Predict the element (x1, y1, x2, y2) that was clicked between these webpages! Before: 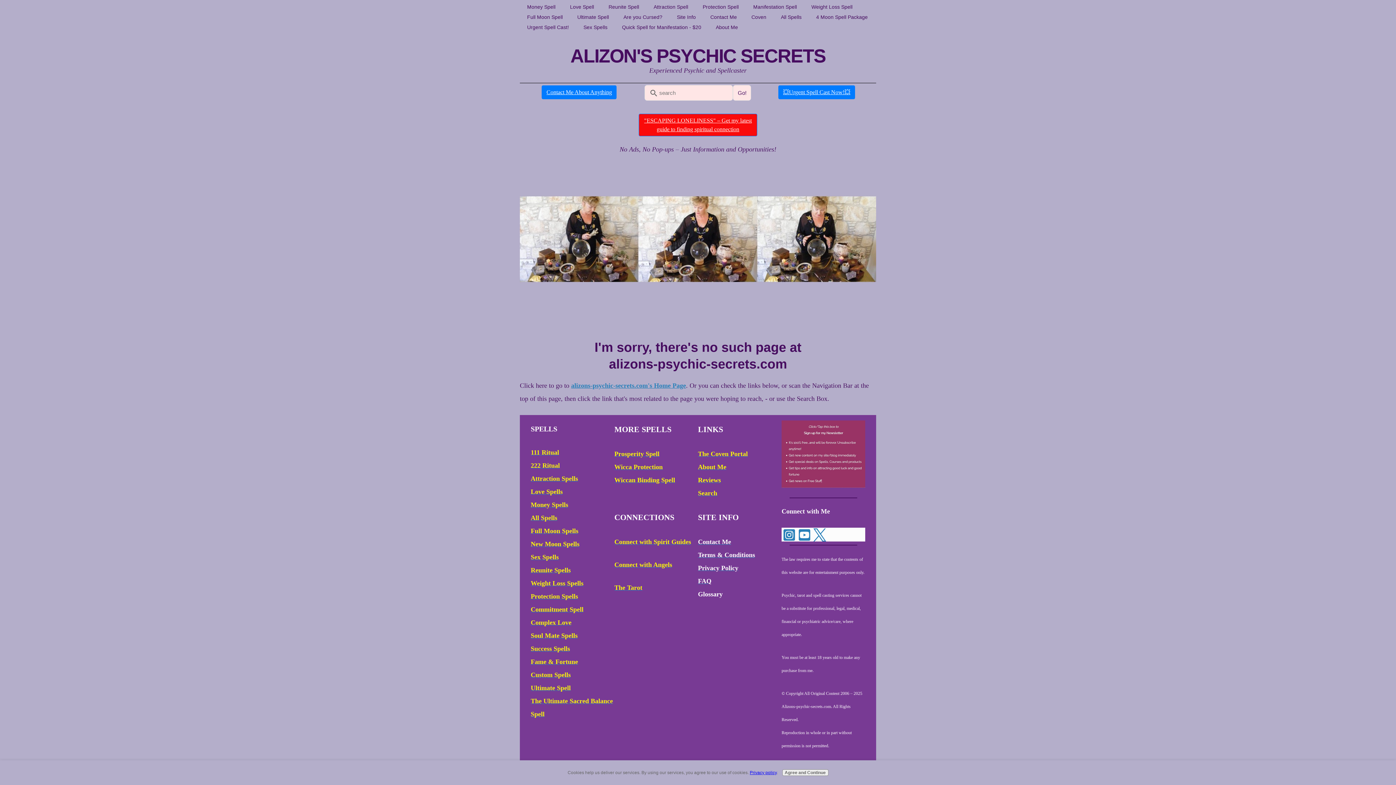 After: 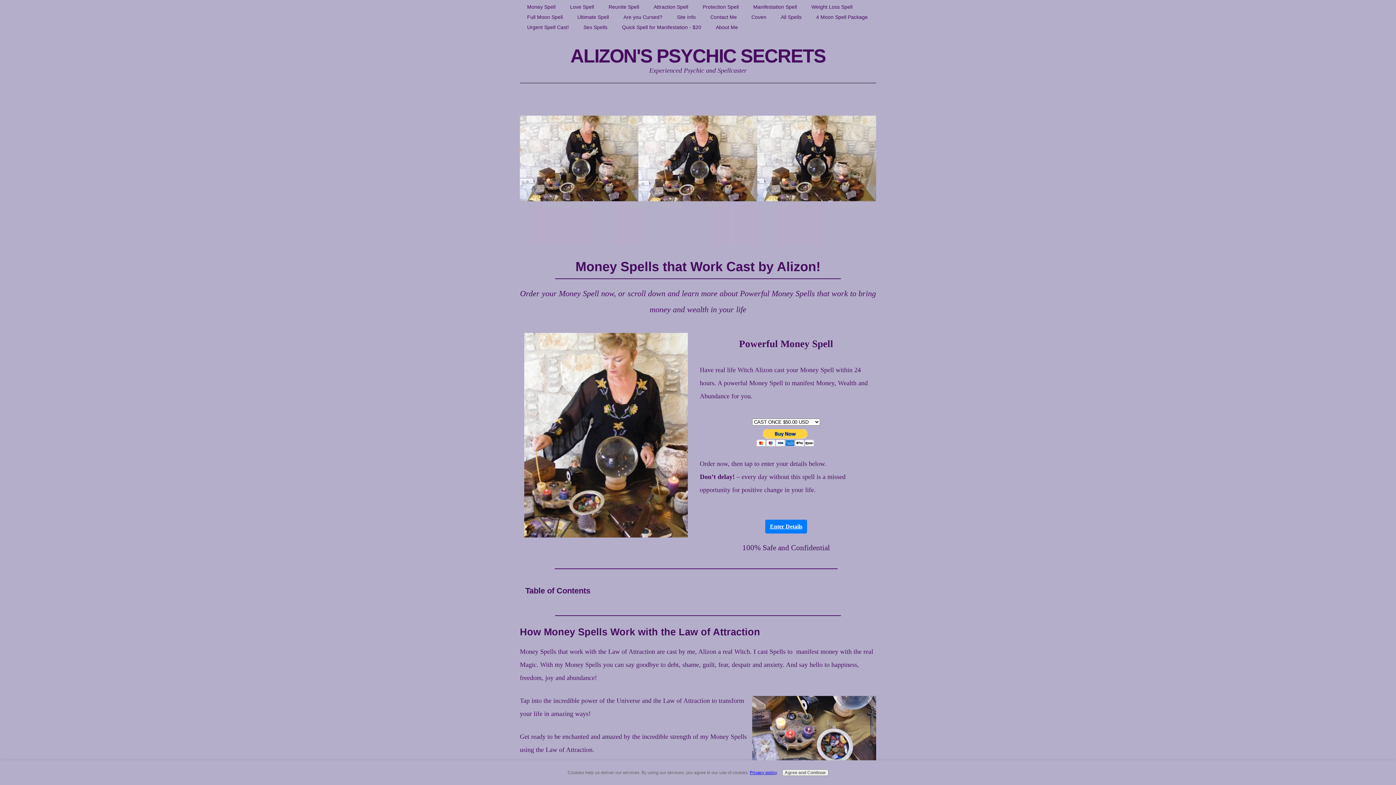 Action: label: Money Spells
 bbox: (530, 501, 568, 508)